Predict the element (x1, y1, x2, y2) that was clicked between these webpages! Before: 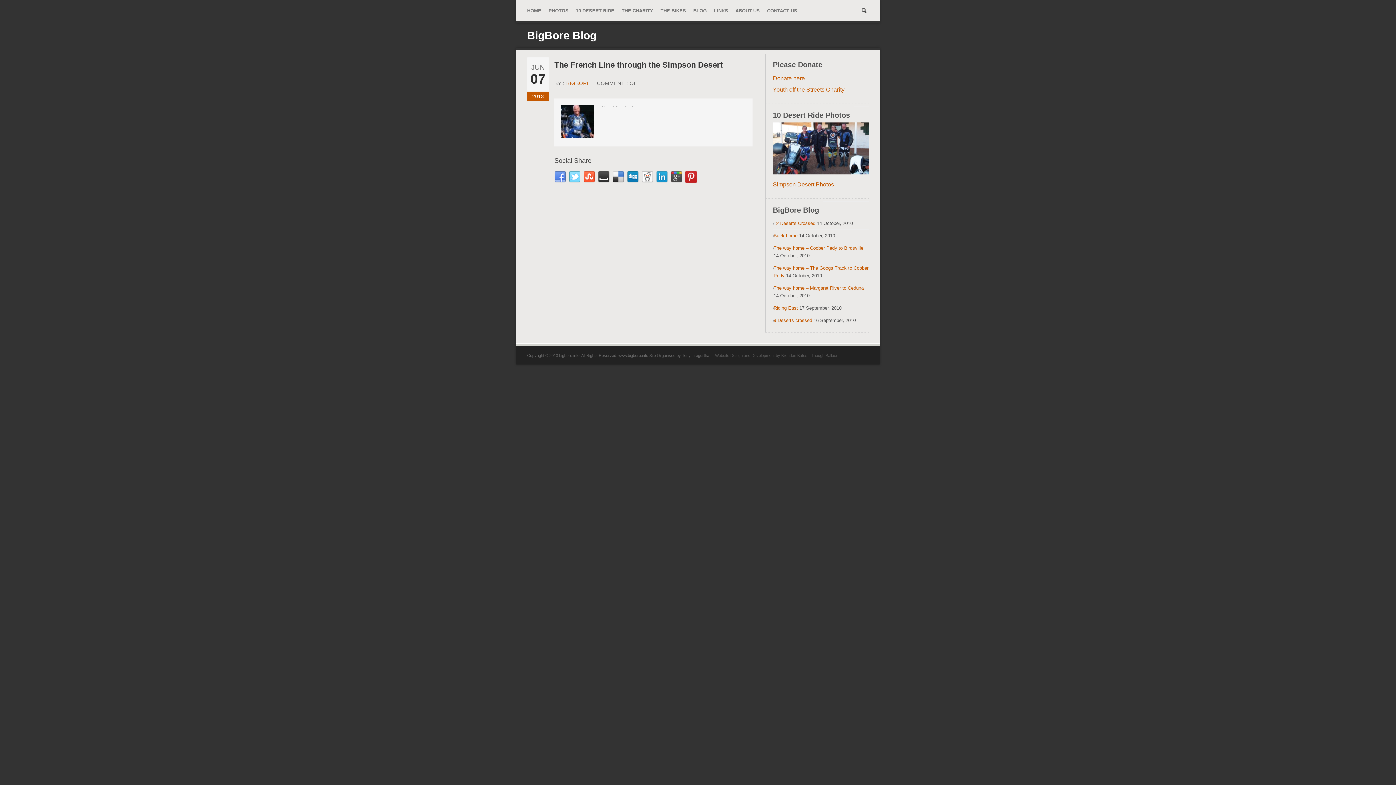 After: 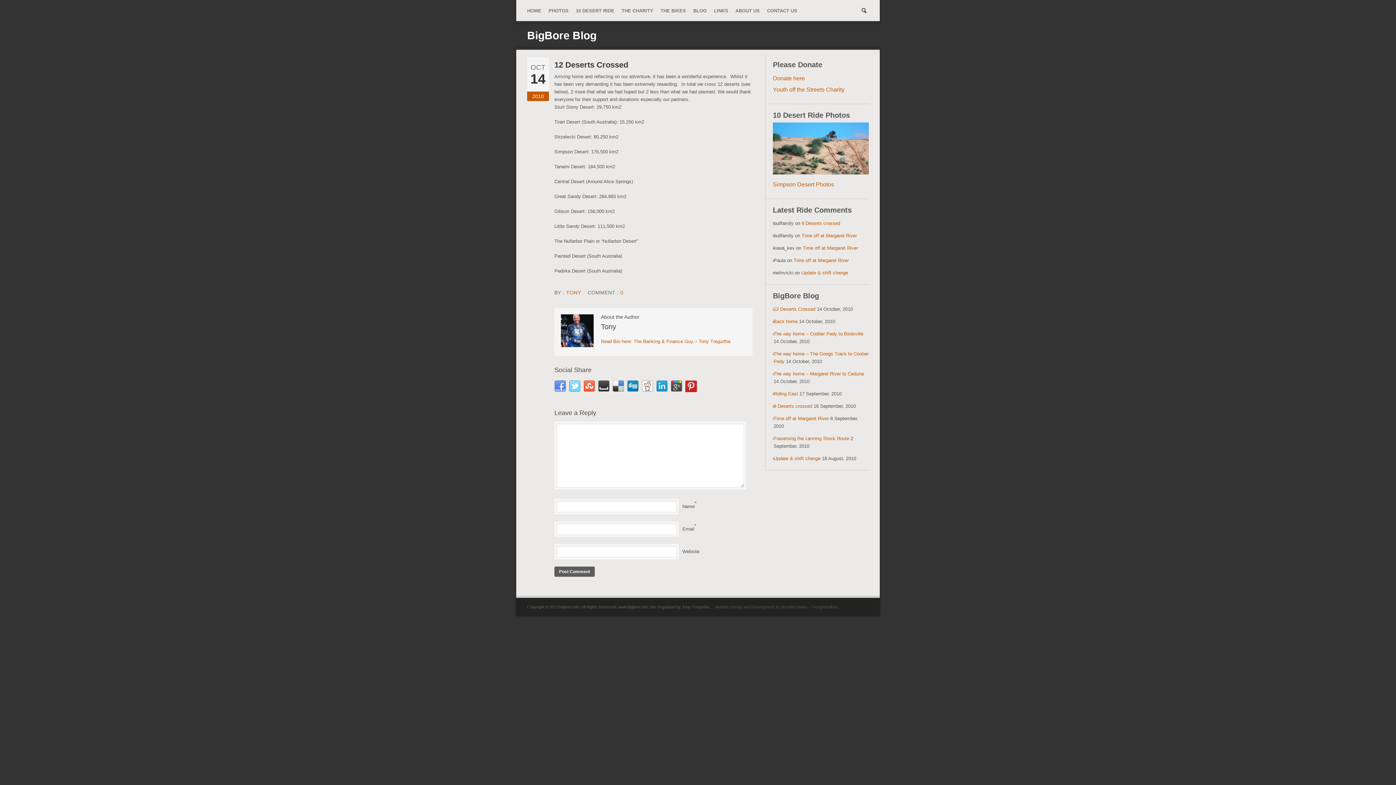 Action: bbox: (773, 220, 815, 226) label: 12 Deserts Crossed